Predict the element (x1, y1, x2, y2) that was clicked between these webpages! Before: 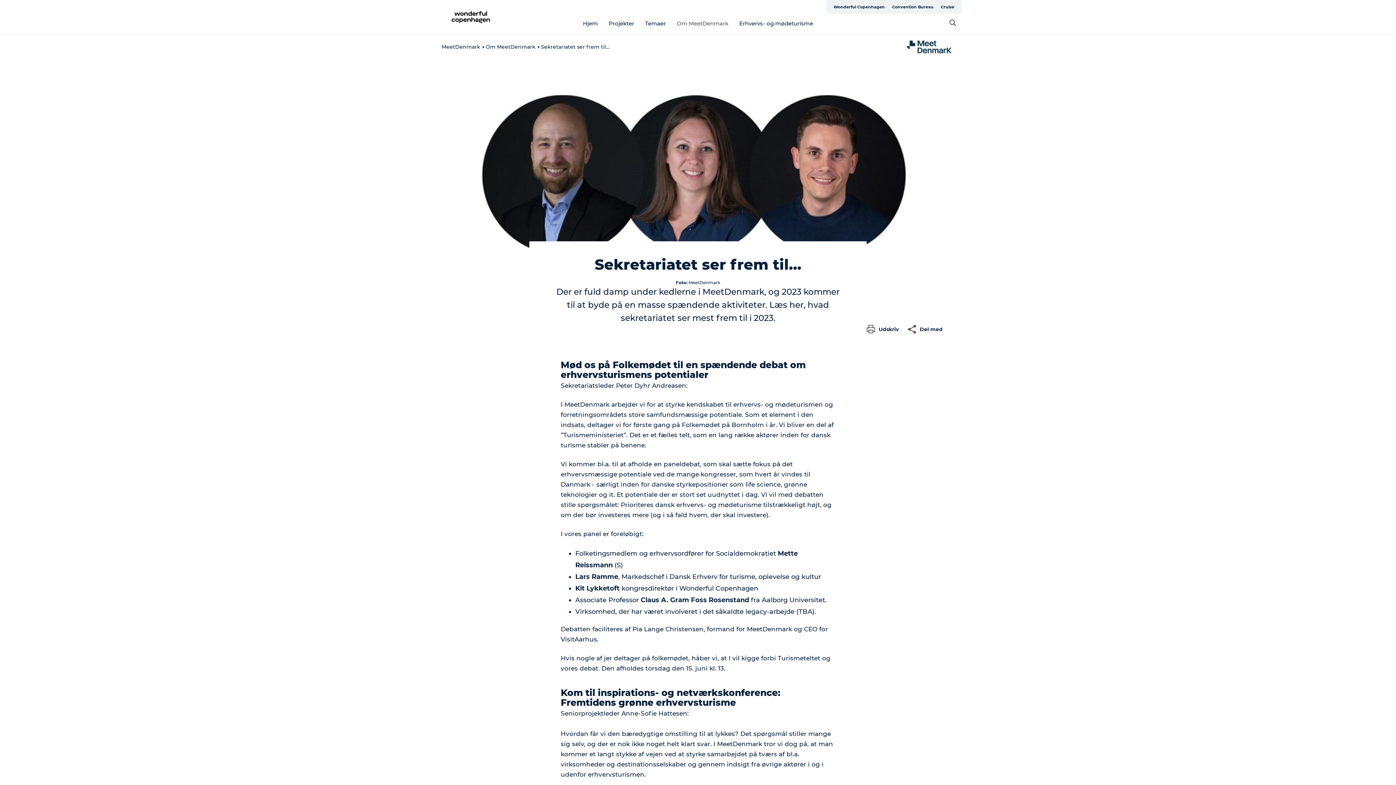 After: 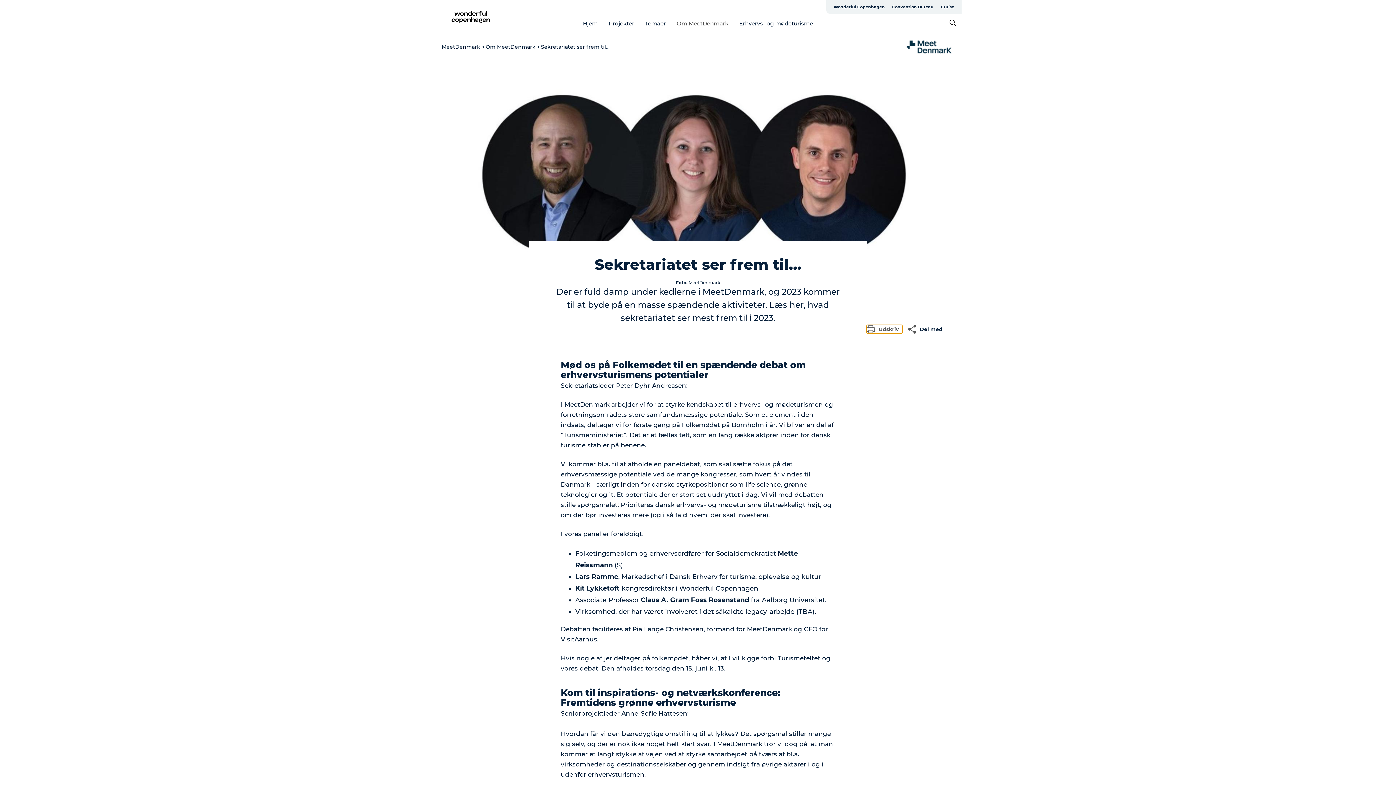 Action: label: Udskriv bbox: (866, 325, 902, 333)